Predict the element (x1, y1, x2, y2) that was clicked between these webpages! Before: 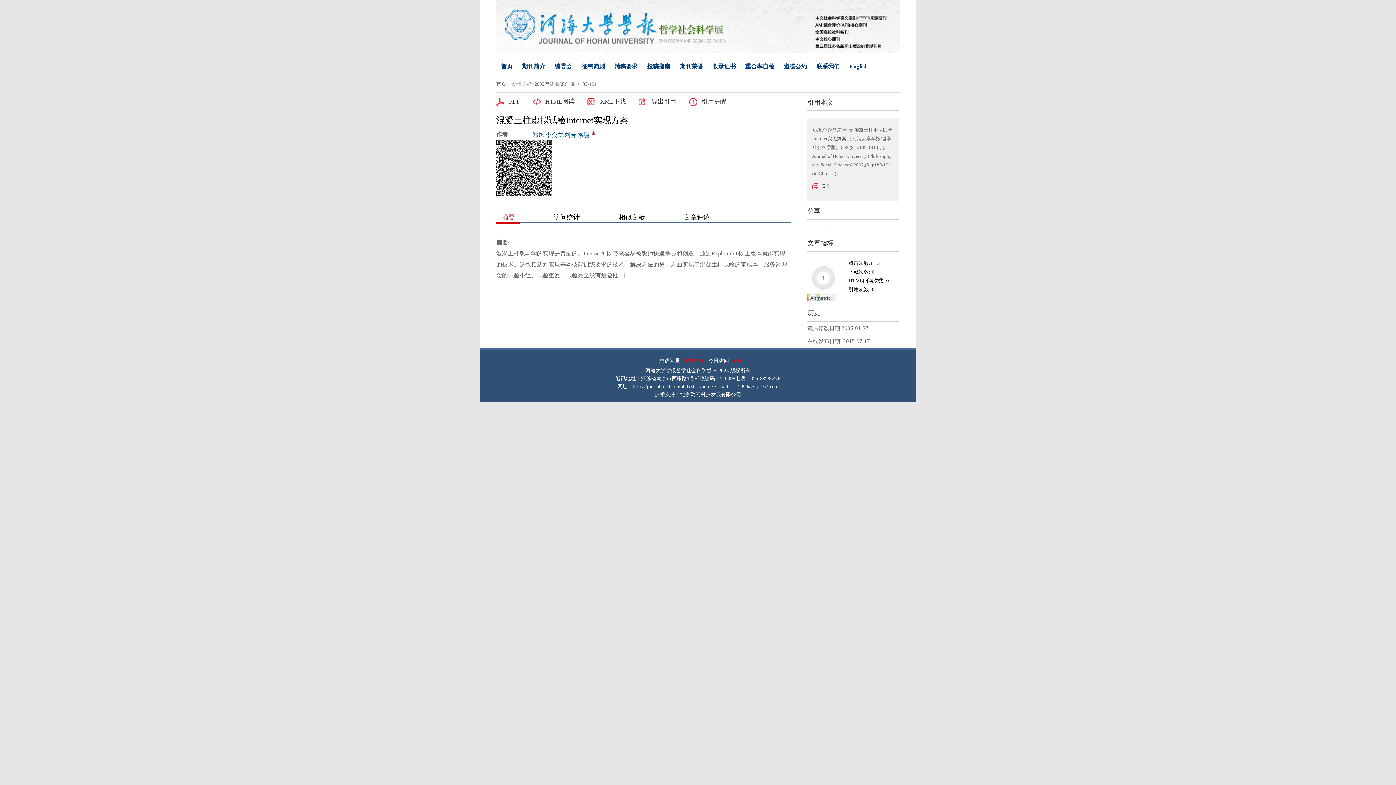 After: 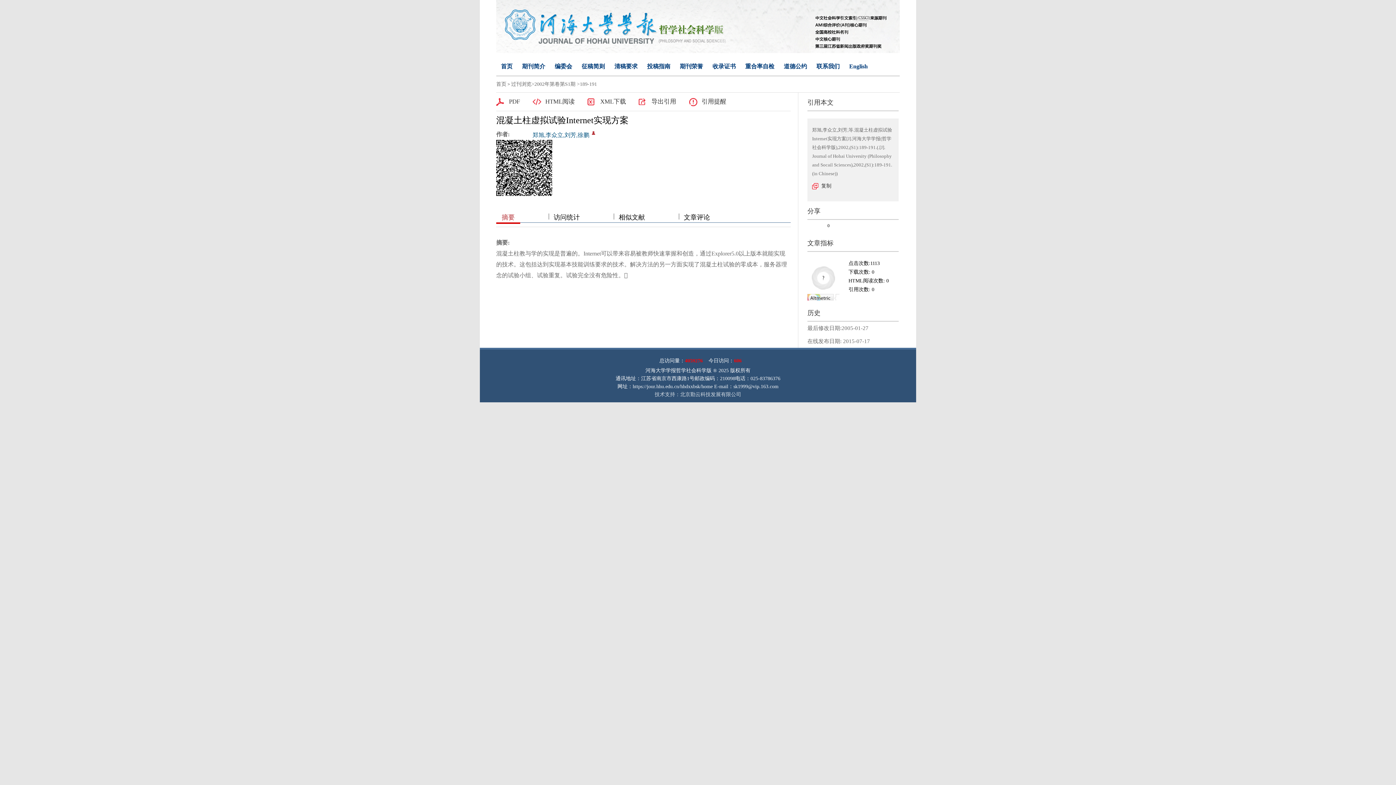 Action: label: 技术支持：北京勤云科技发展有限公司 bbox: (654, 392, 741, 397)